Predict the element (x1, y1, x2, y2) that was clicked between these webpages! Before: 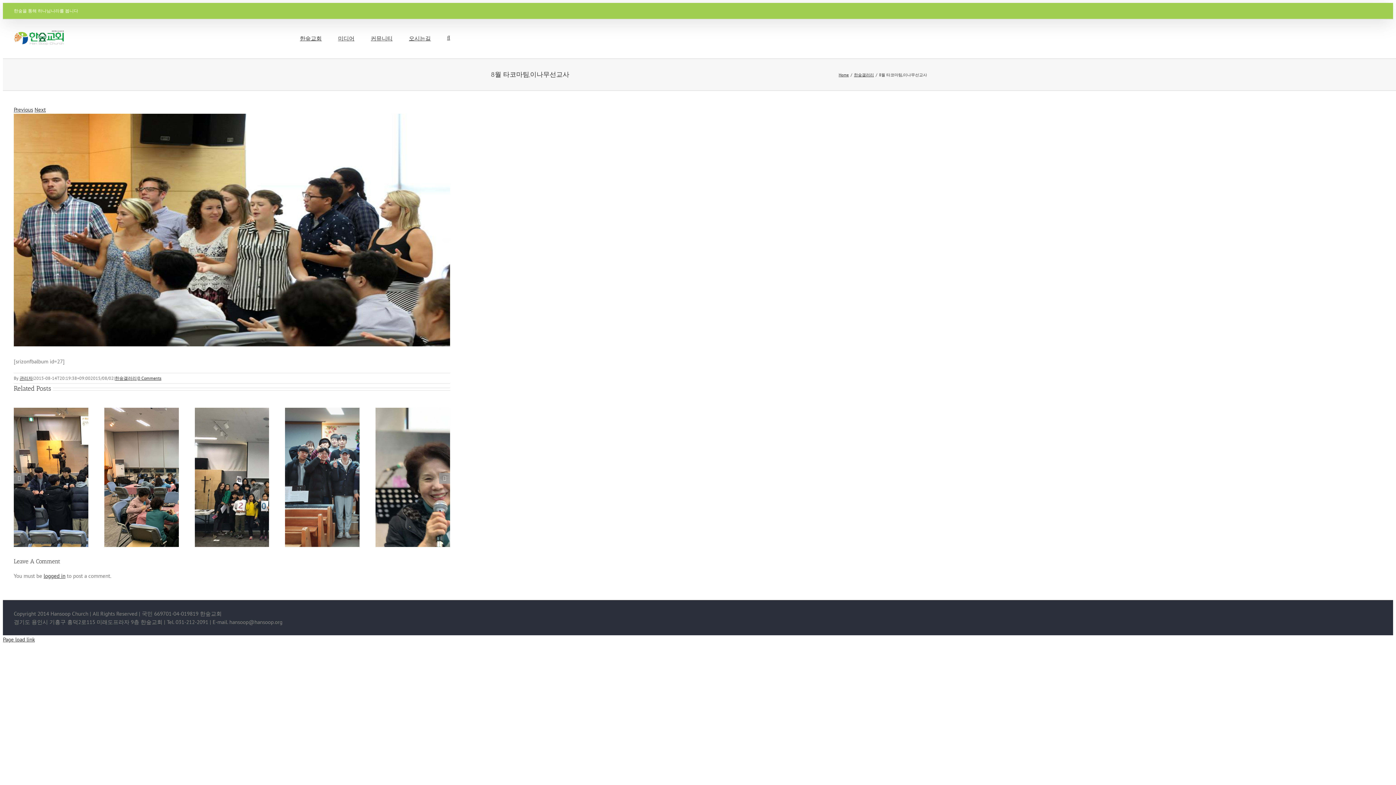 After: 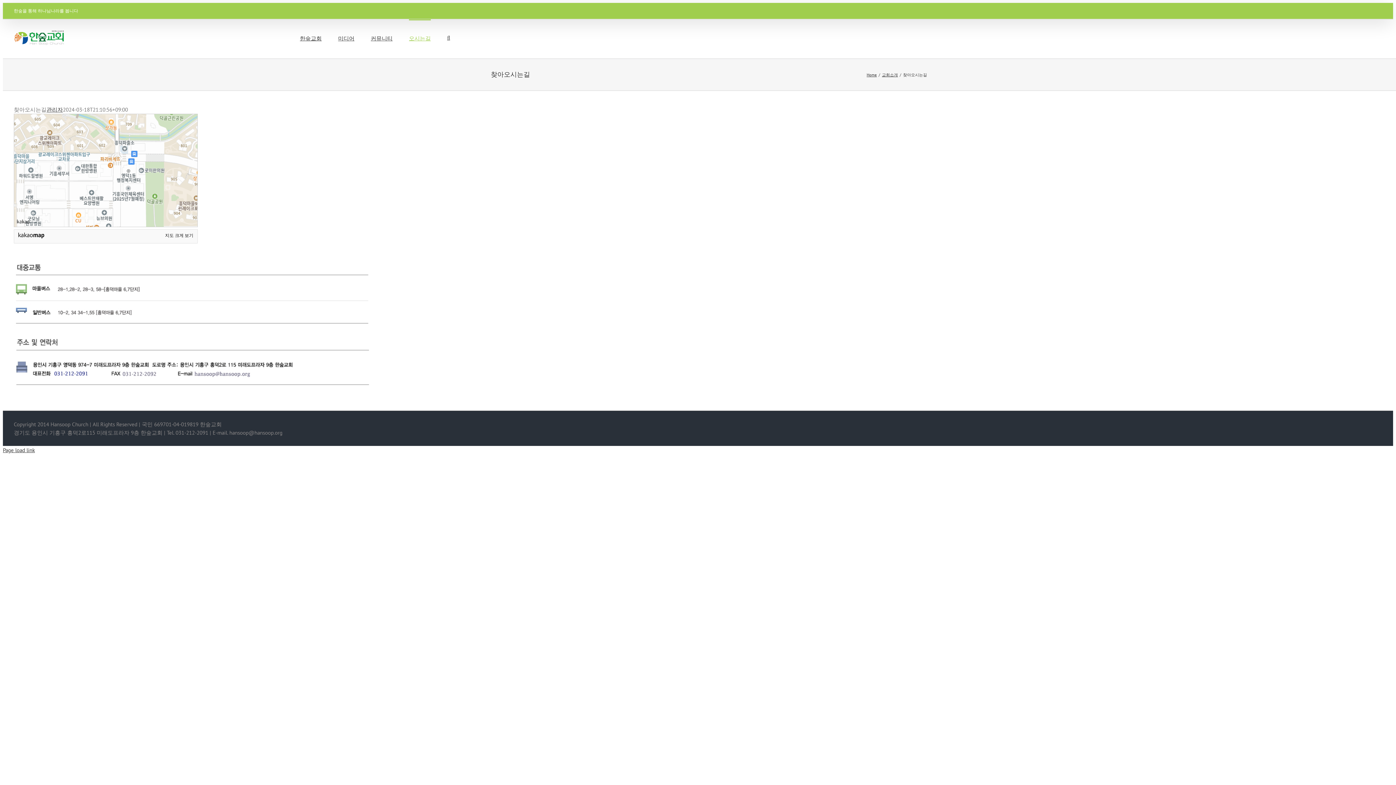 Action: bbox: (409, 19, 430, 55) label: 오시는길